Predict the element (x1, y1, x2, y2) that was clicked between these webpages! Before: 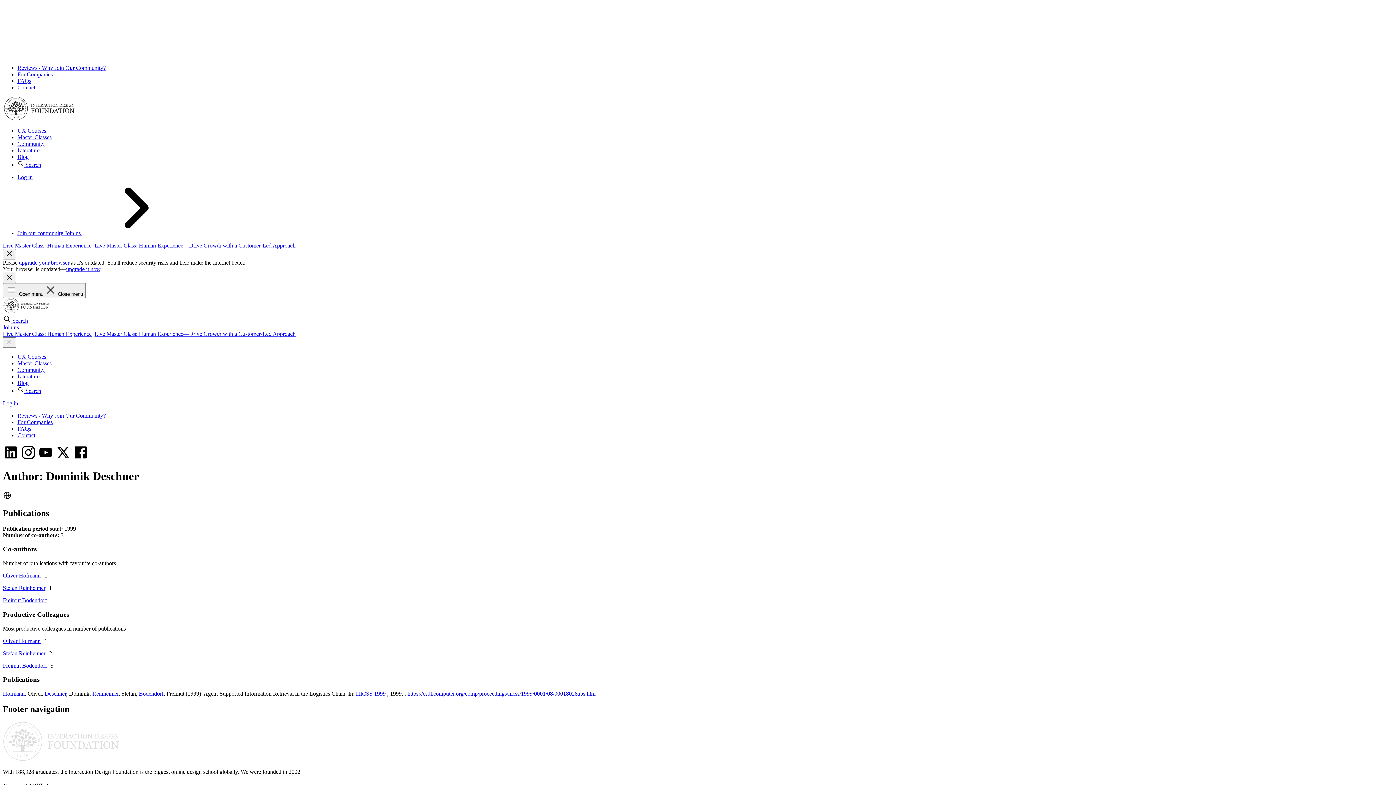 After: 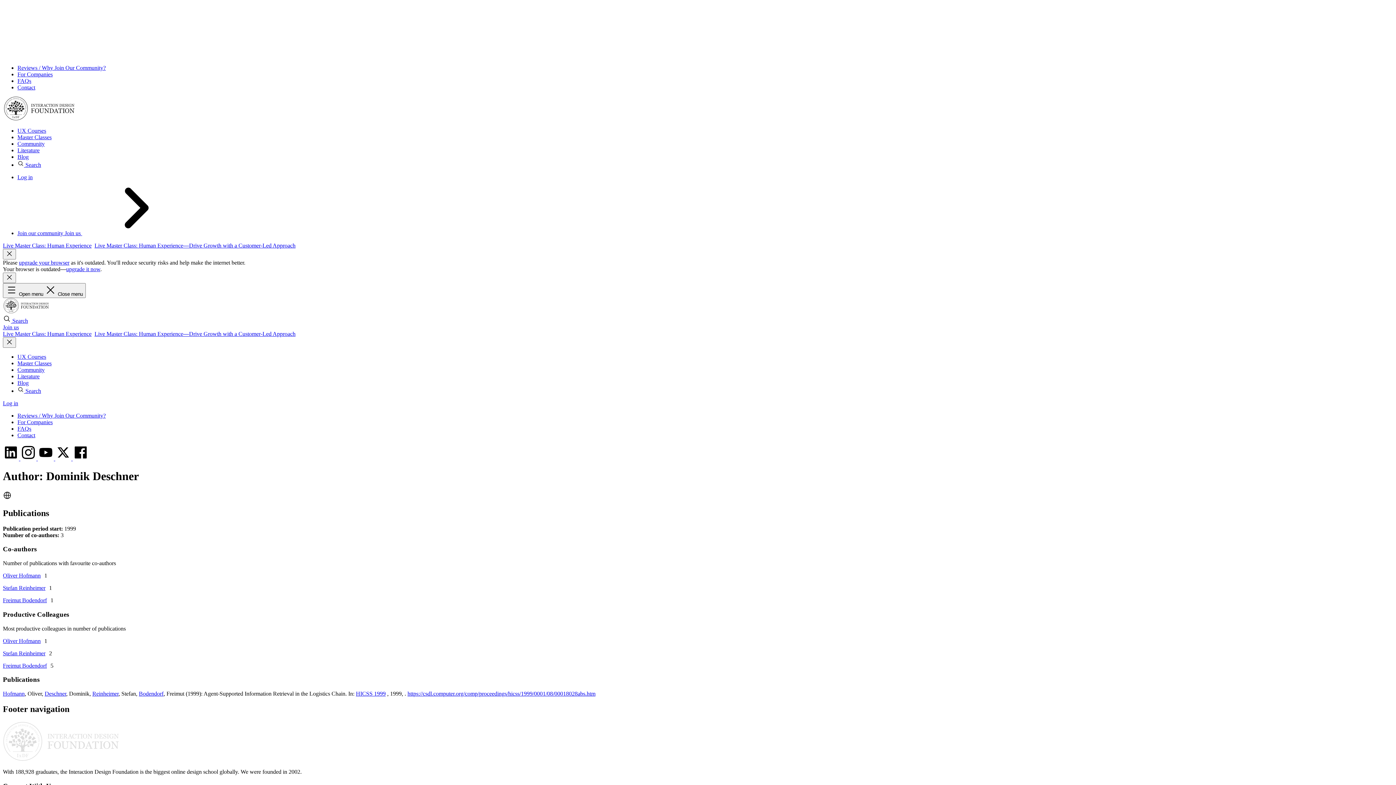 Action: bbox: (66, 266, 100, 272) label: upgrade it now